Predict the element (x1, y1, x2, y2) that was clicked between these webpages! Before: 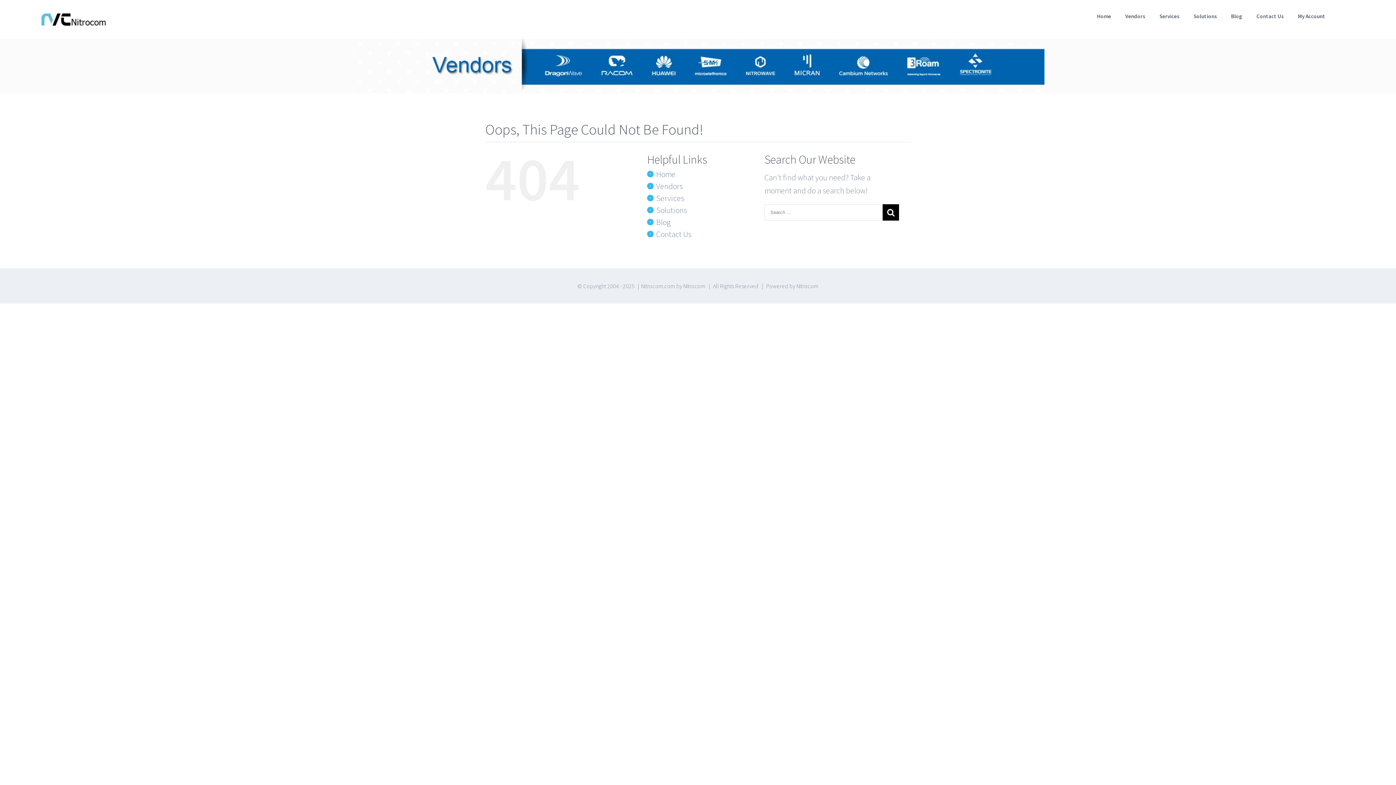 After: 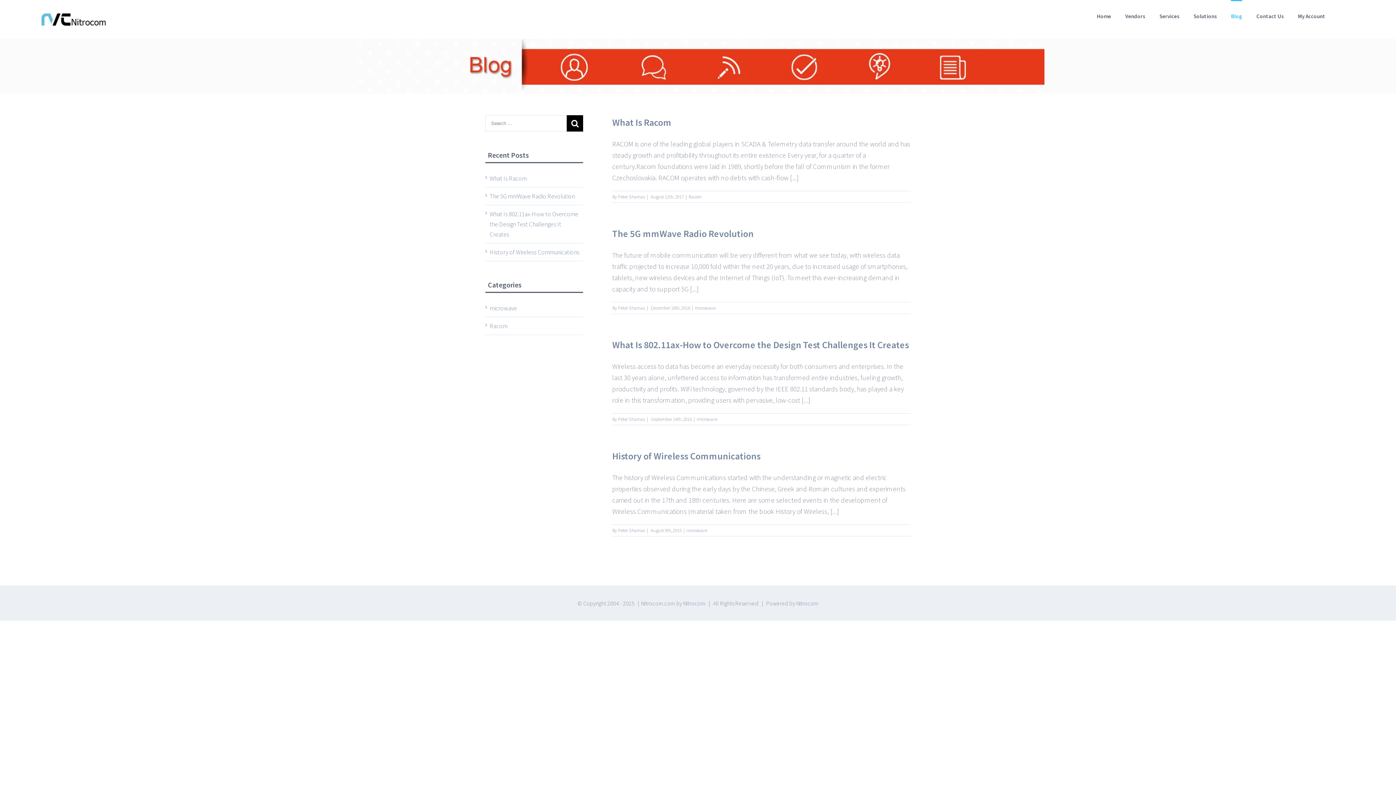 Action: label: Blog bbox: (1231, 0, 1242, 31)